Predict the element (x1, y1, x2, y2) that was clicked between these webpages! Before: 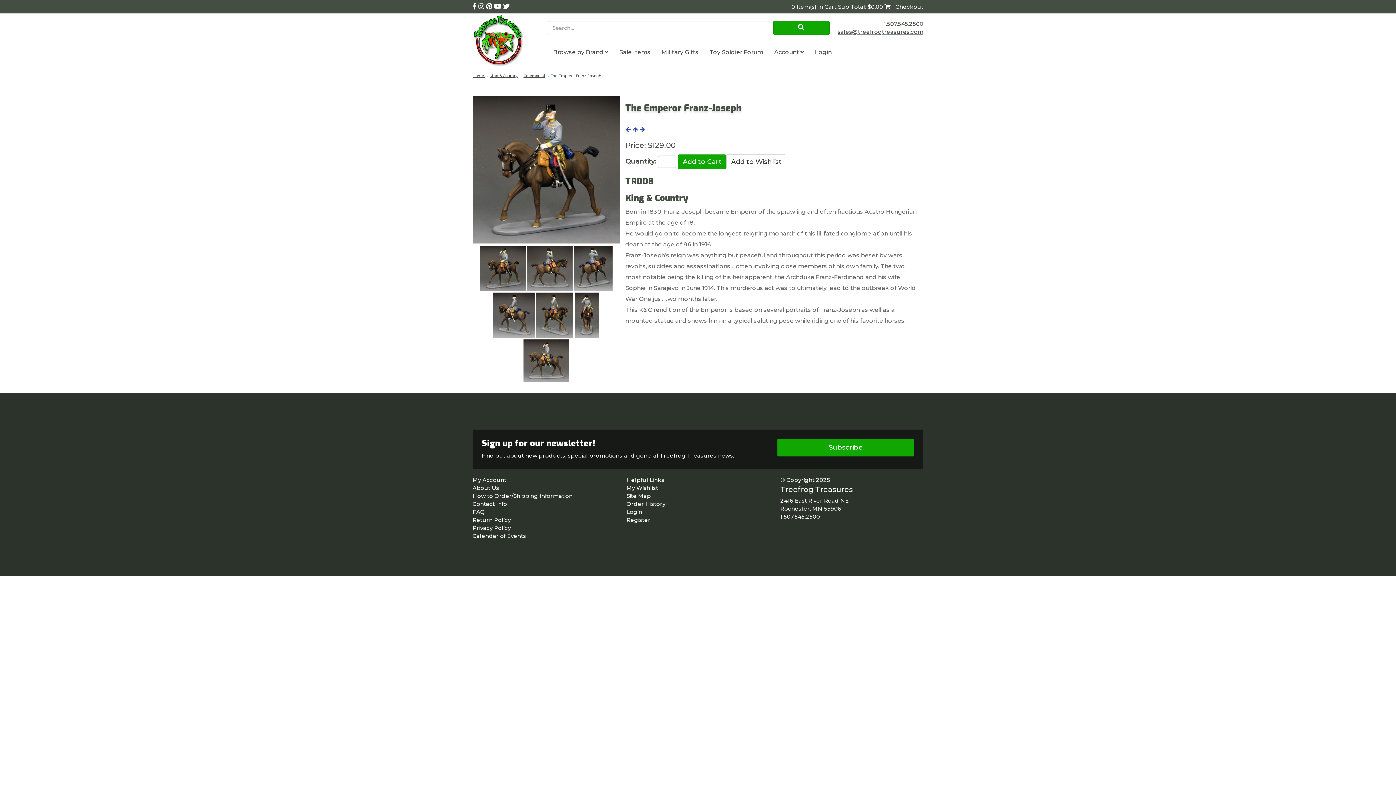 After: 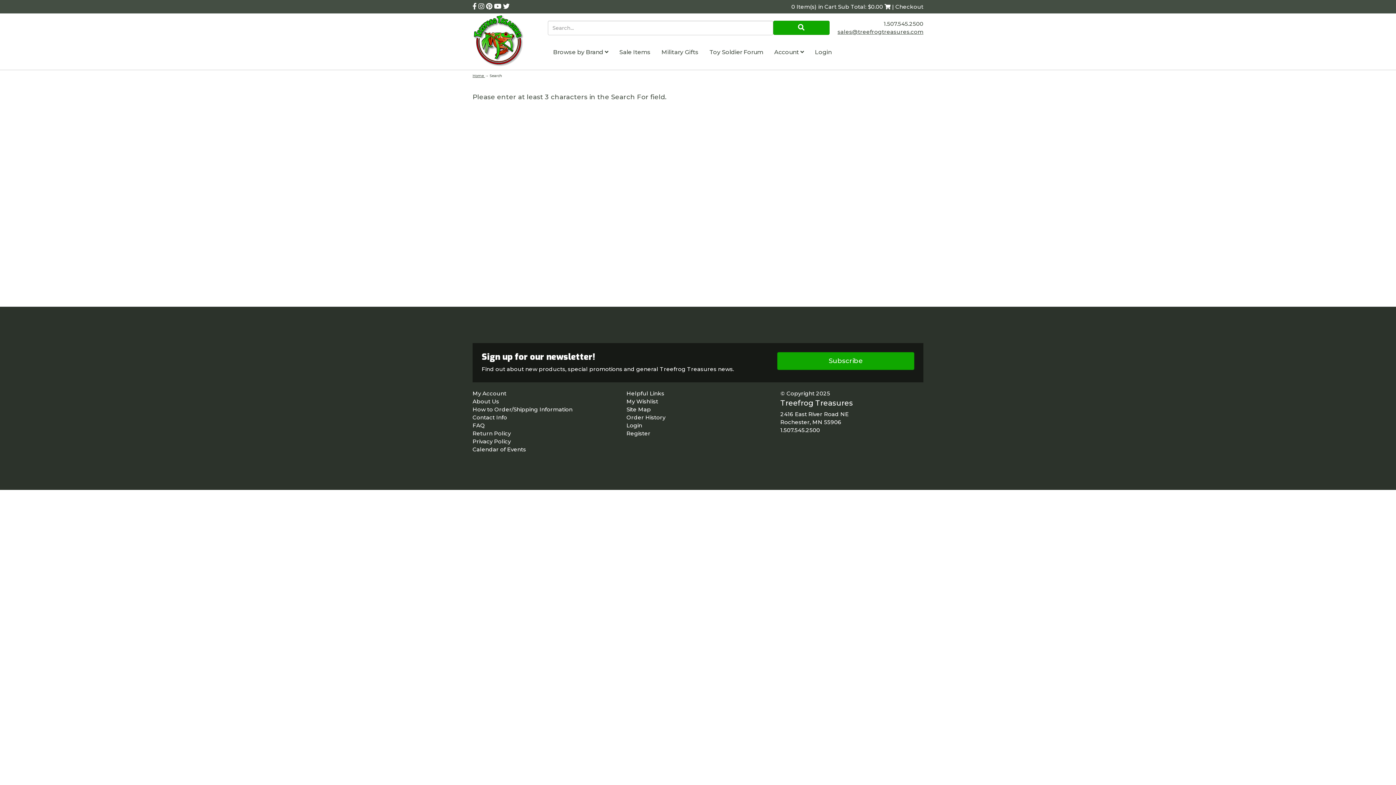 Action: bbox: (773, 20, 829, 34)